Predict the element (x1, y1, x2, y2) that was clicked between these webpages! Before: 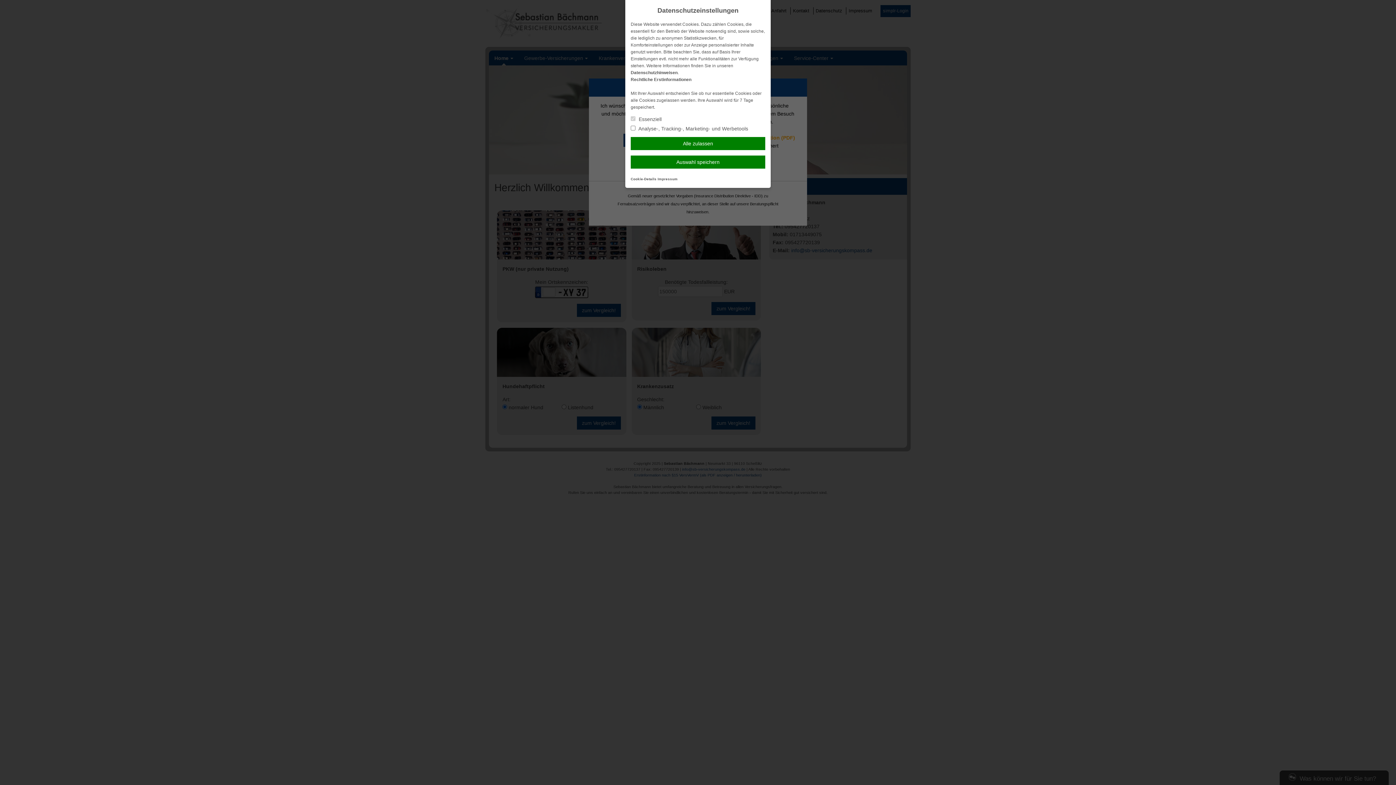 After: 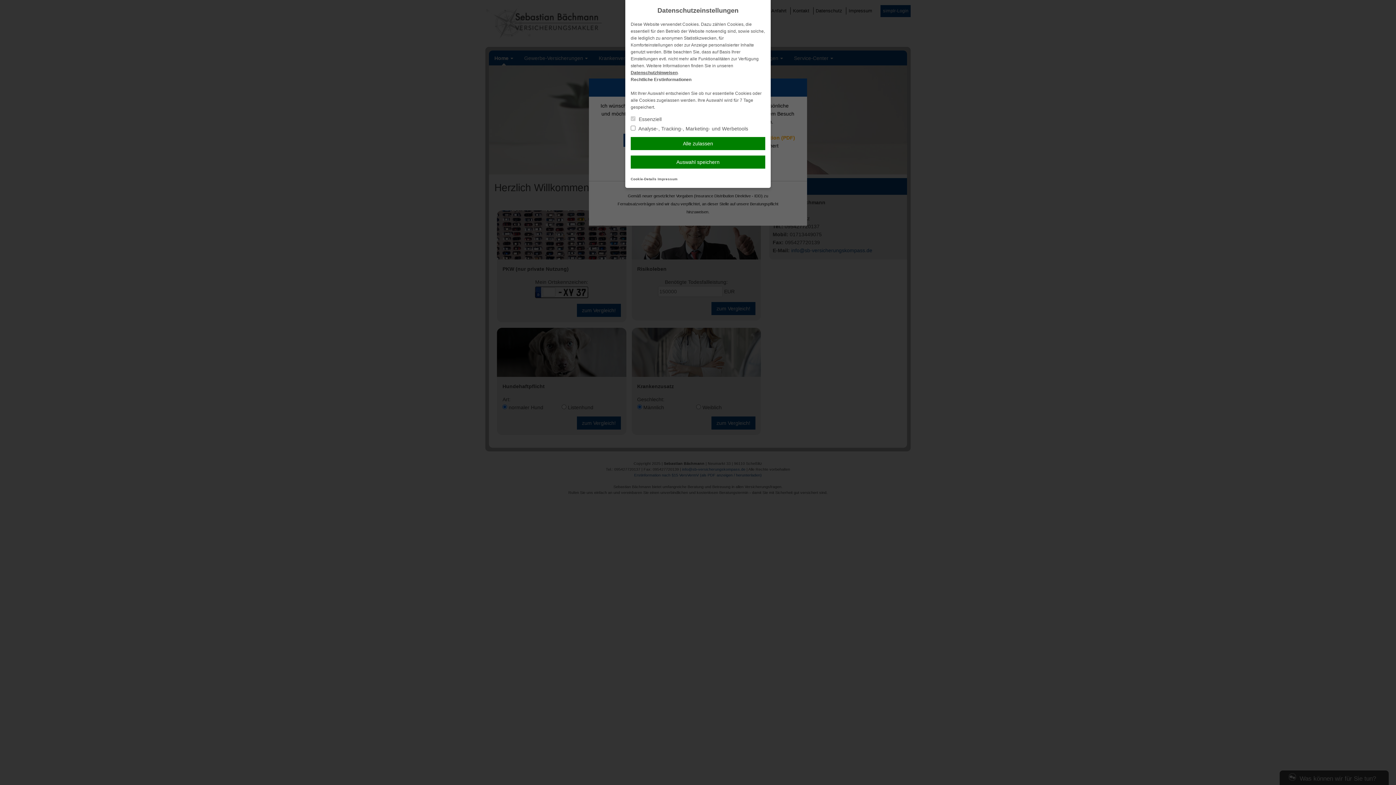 Action: bbox: (630, 70, 677, 75) label: Datenschutzhinweisen